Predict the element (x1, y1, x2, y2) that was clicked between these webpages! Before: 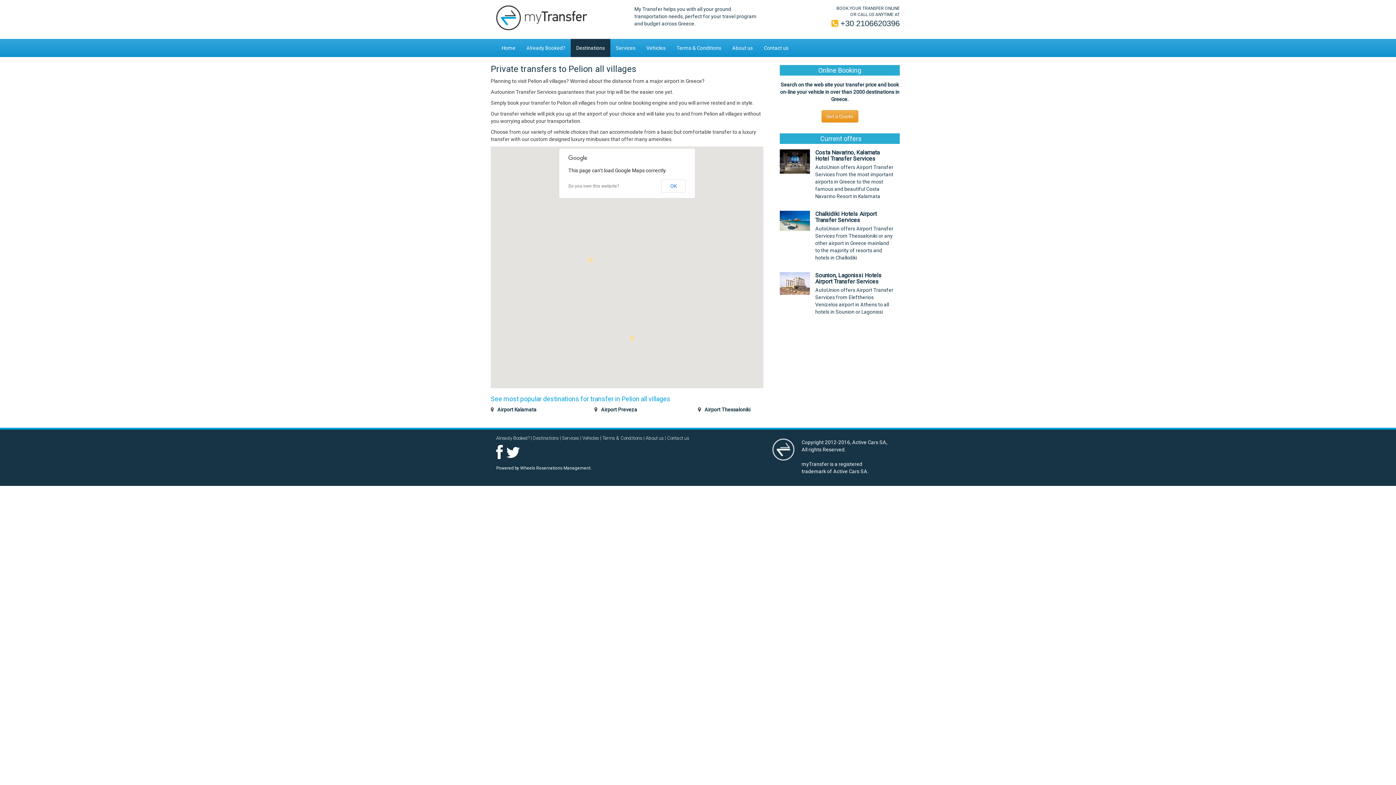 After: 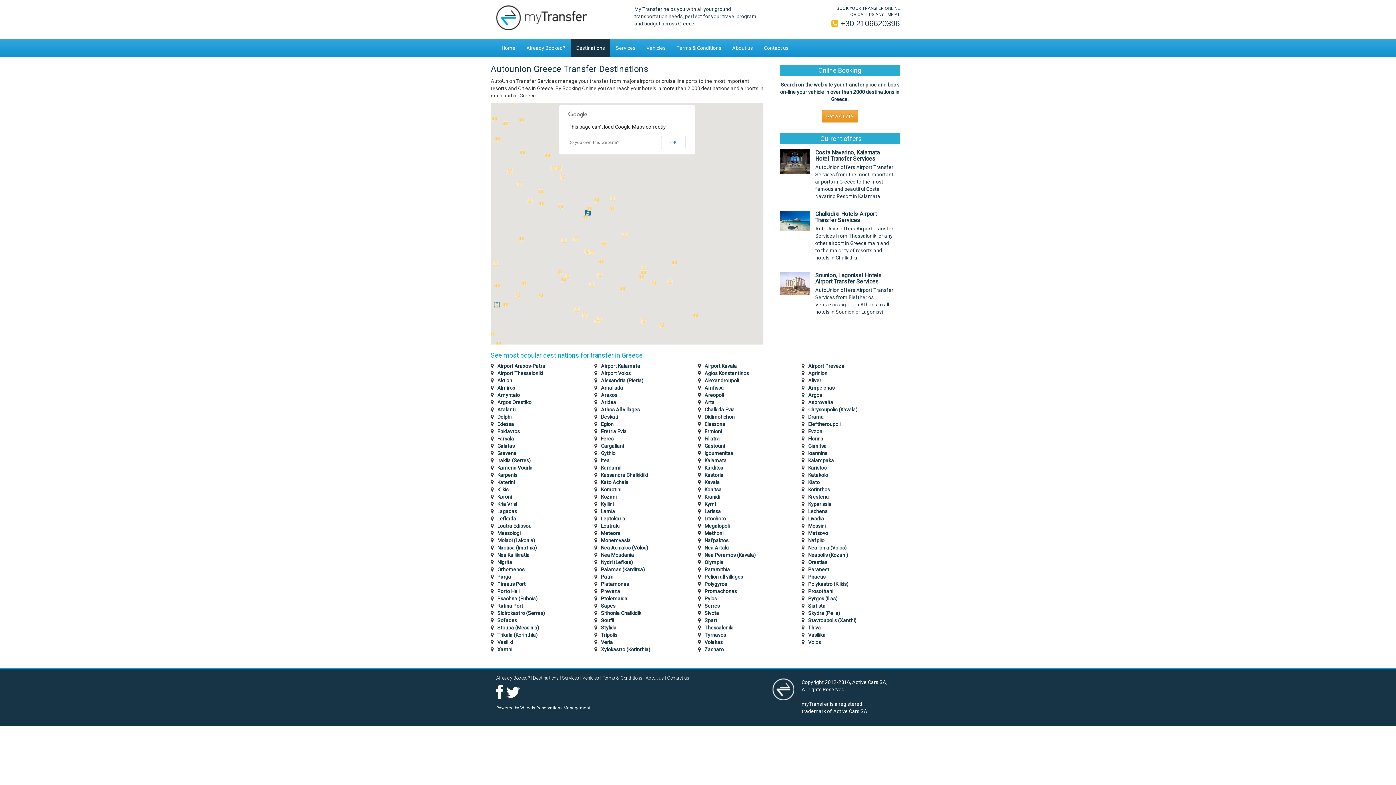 Action: label: Destinations bbox: (570, 38, 610, 57)